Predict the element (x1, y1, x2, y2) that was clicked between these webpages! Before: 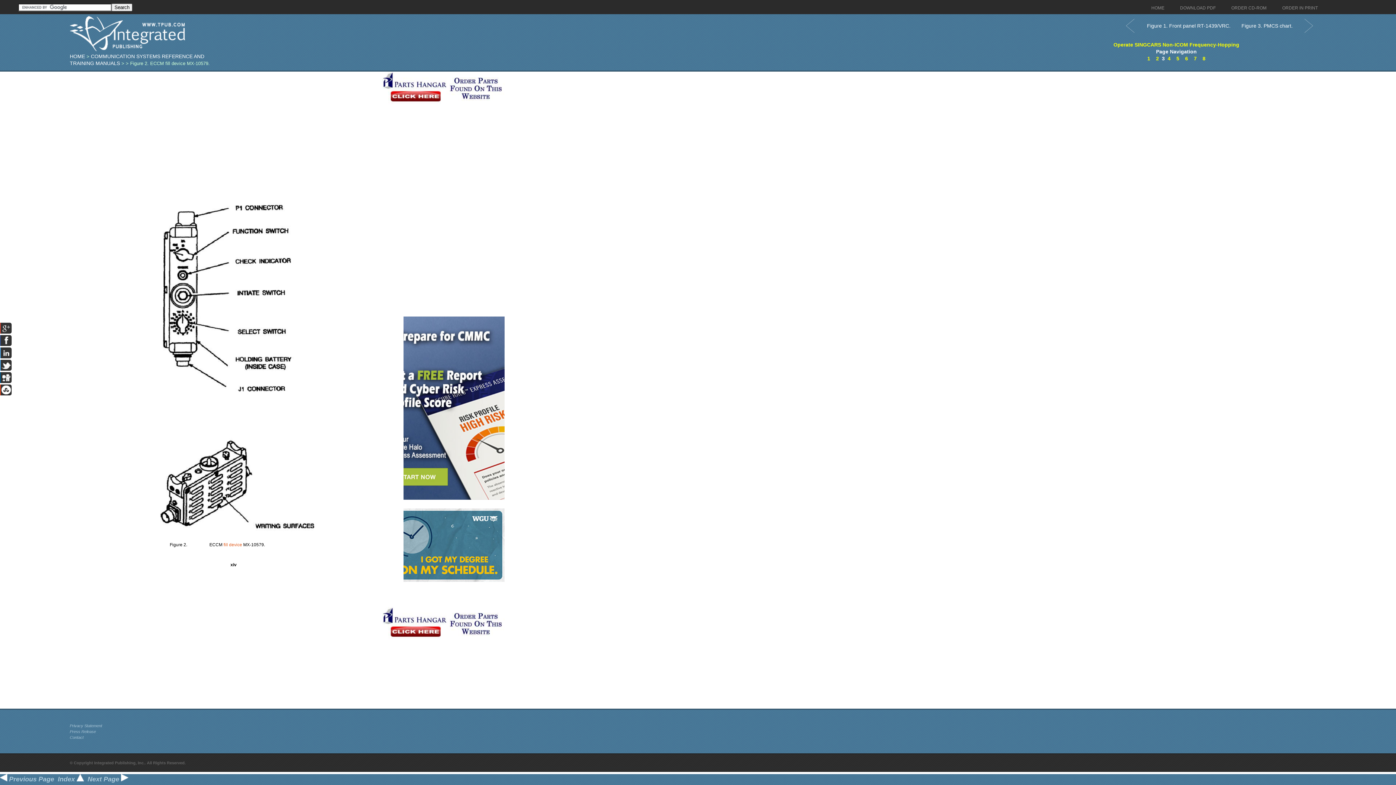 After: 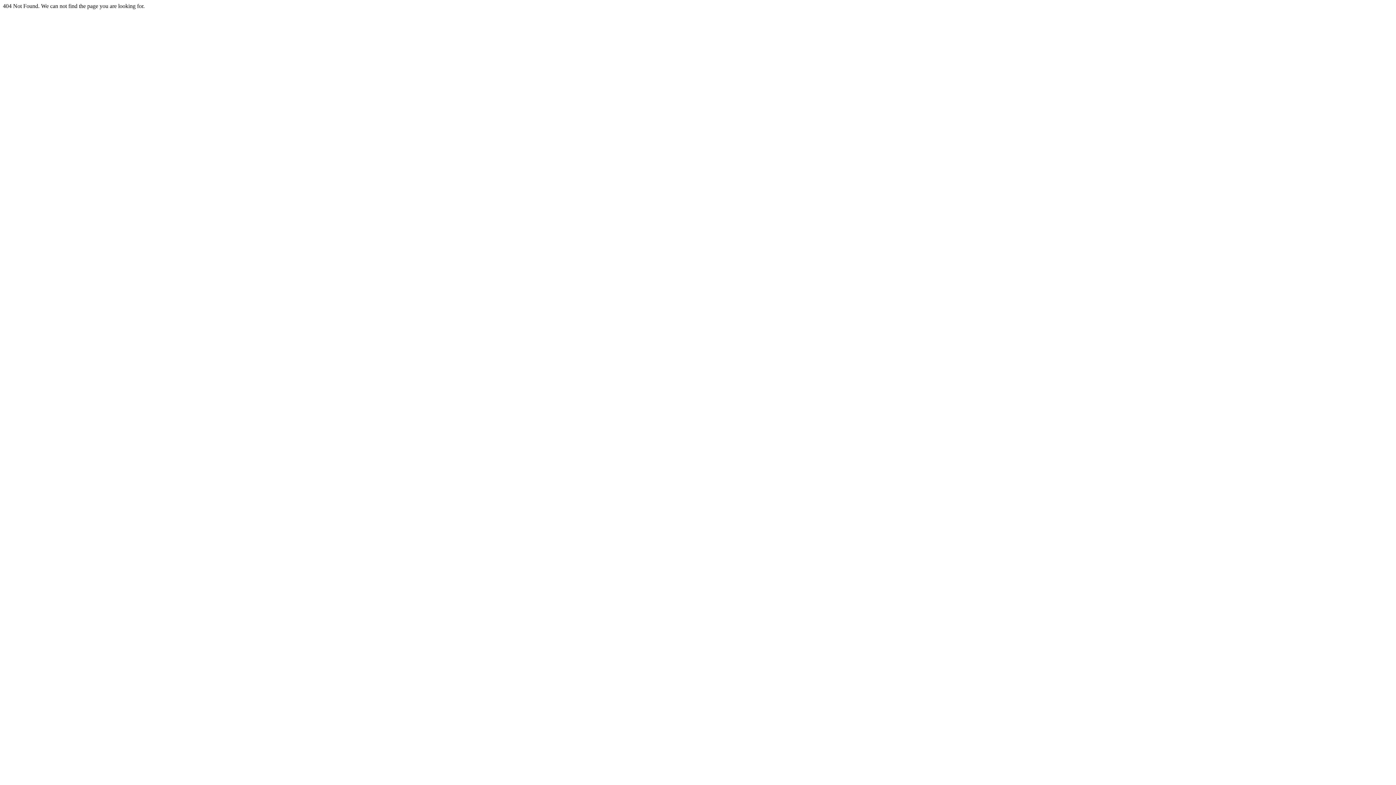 Action: bbox: (382, 495, 504, 501)